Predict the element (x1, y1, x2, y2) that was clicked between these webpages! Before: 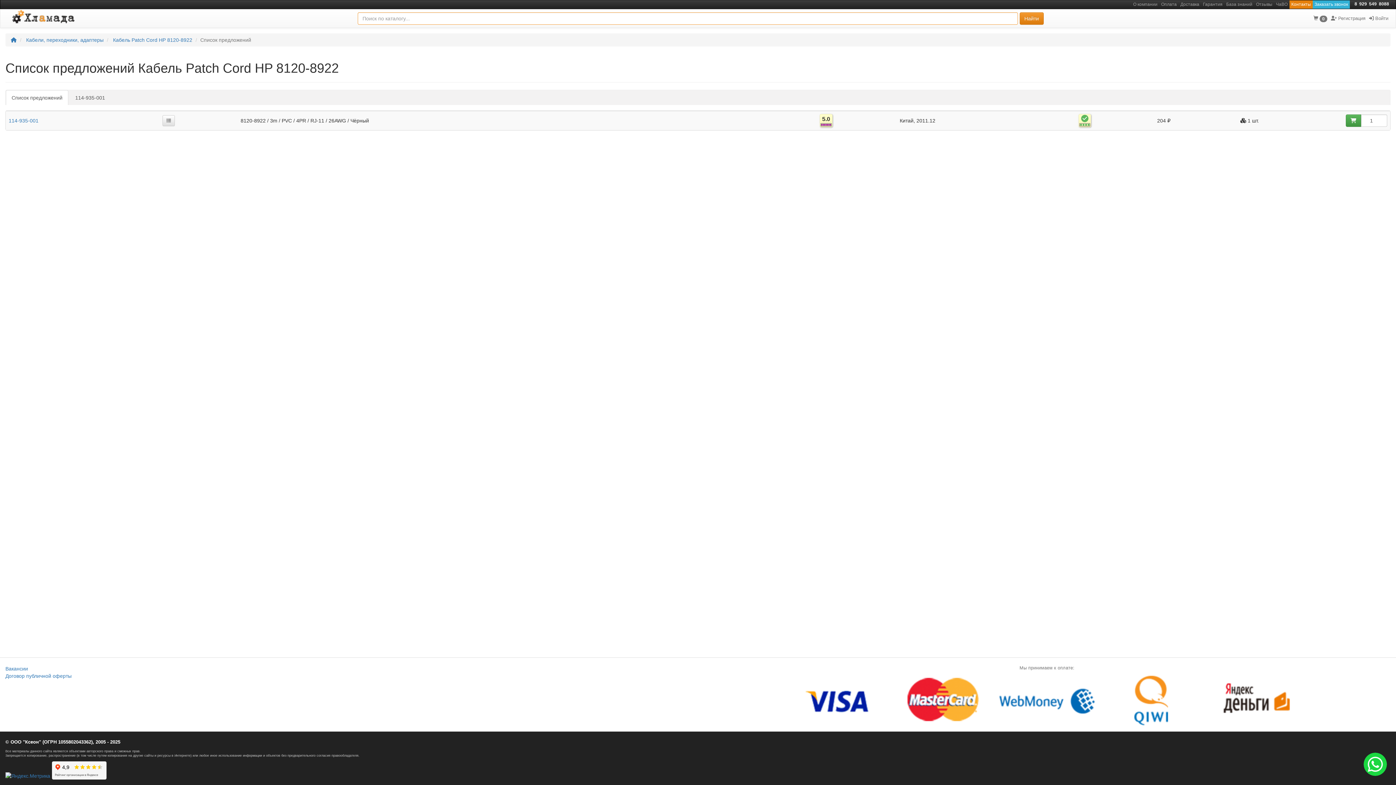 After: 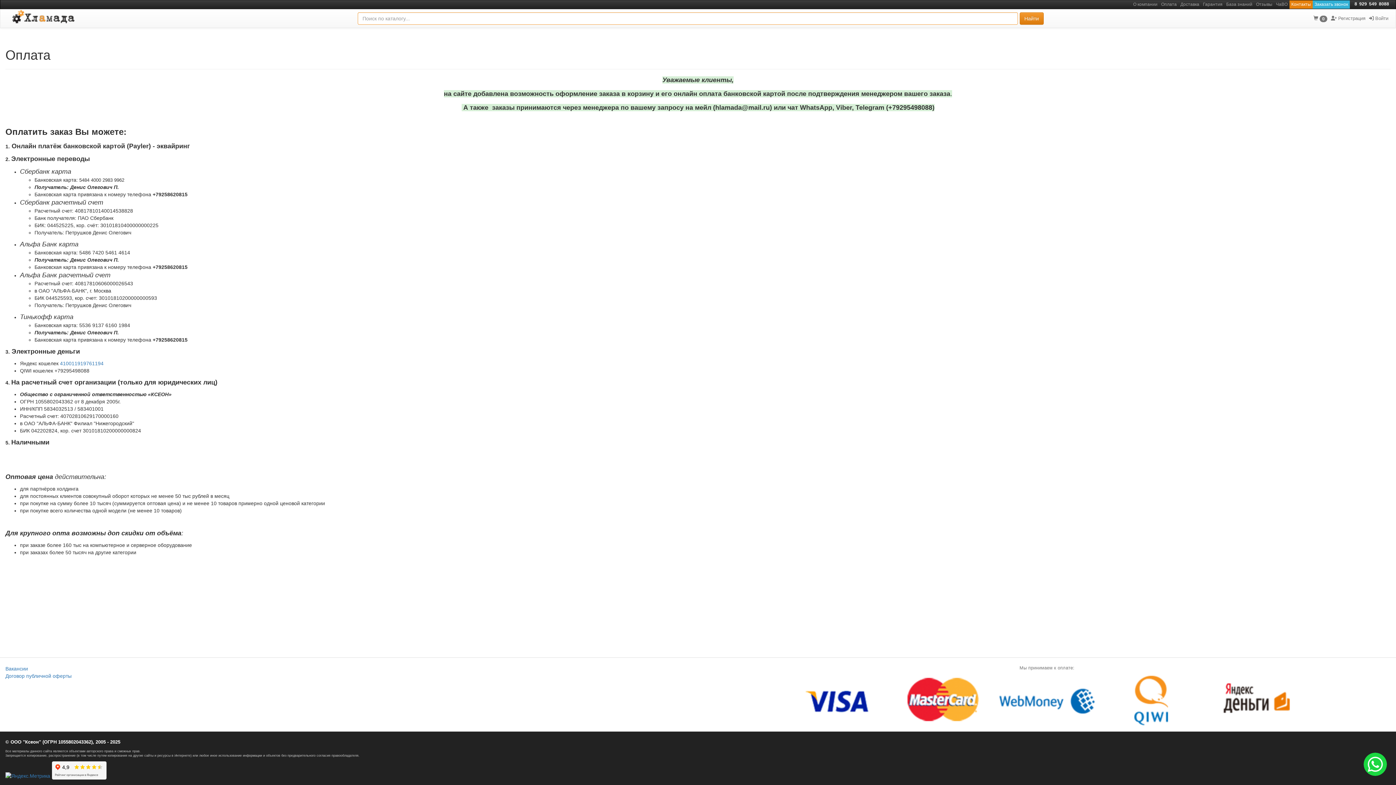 Action: label: Оплата bbox: (1159, 0, 1178, 8)